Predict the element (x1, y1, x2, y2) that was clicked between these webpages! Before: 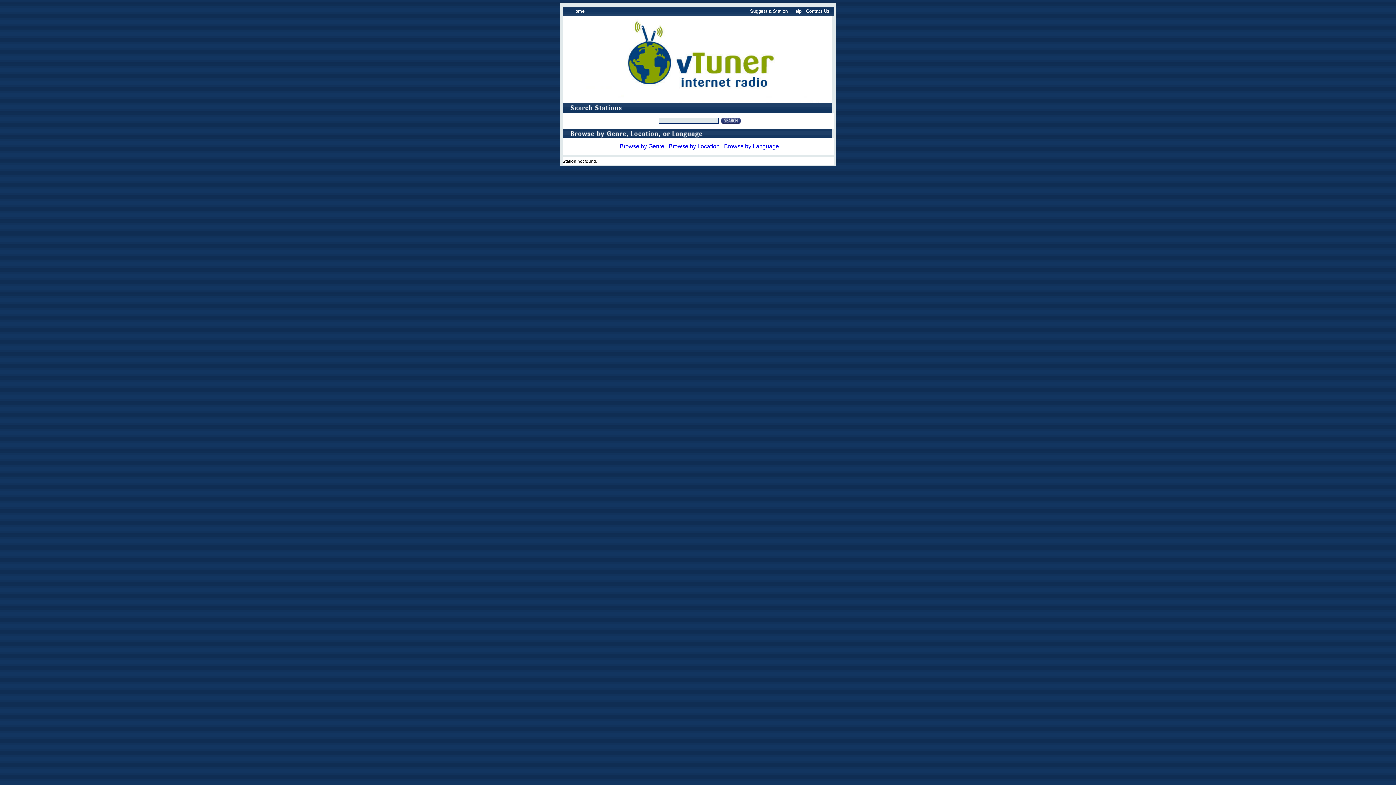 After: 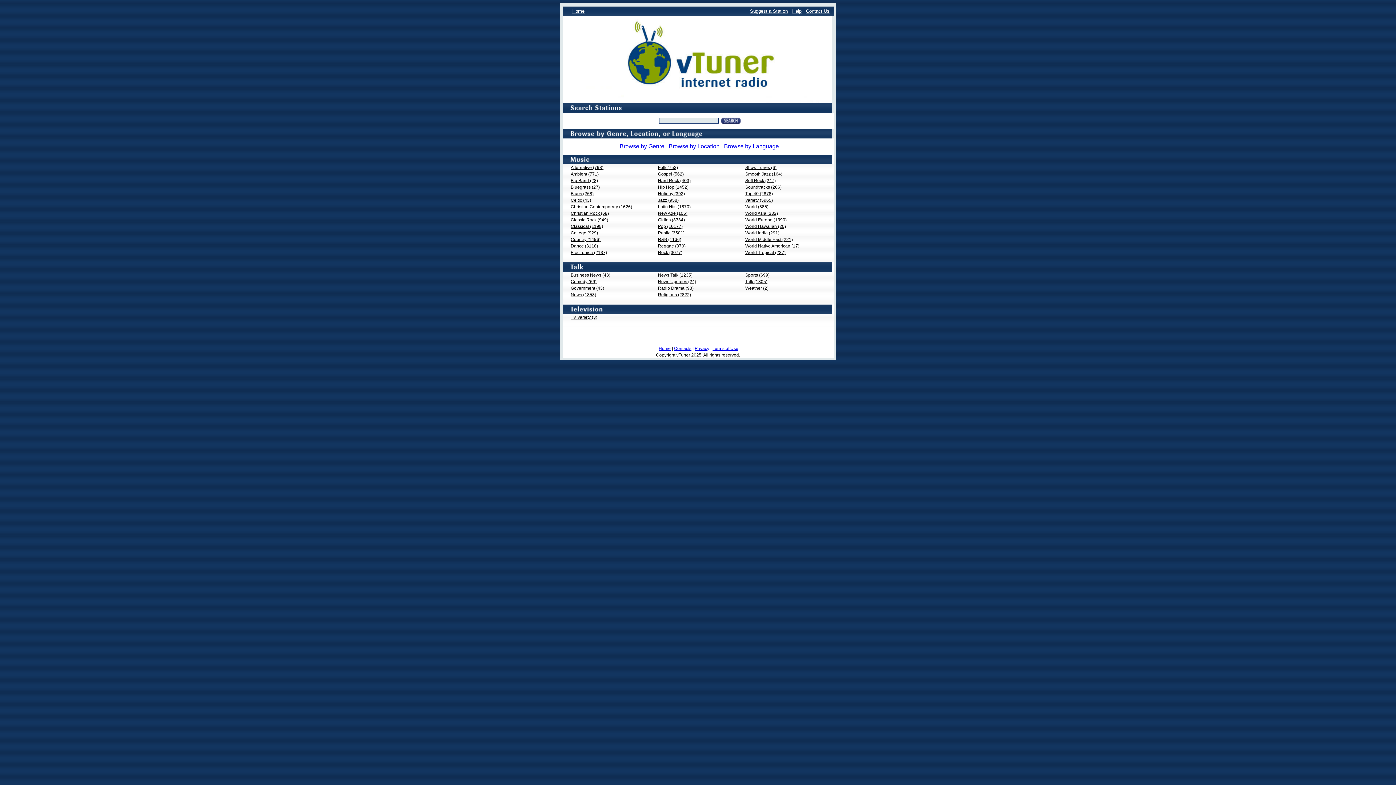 Action: label: Browse by Genre bbox: (619, 144, 664, 149)